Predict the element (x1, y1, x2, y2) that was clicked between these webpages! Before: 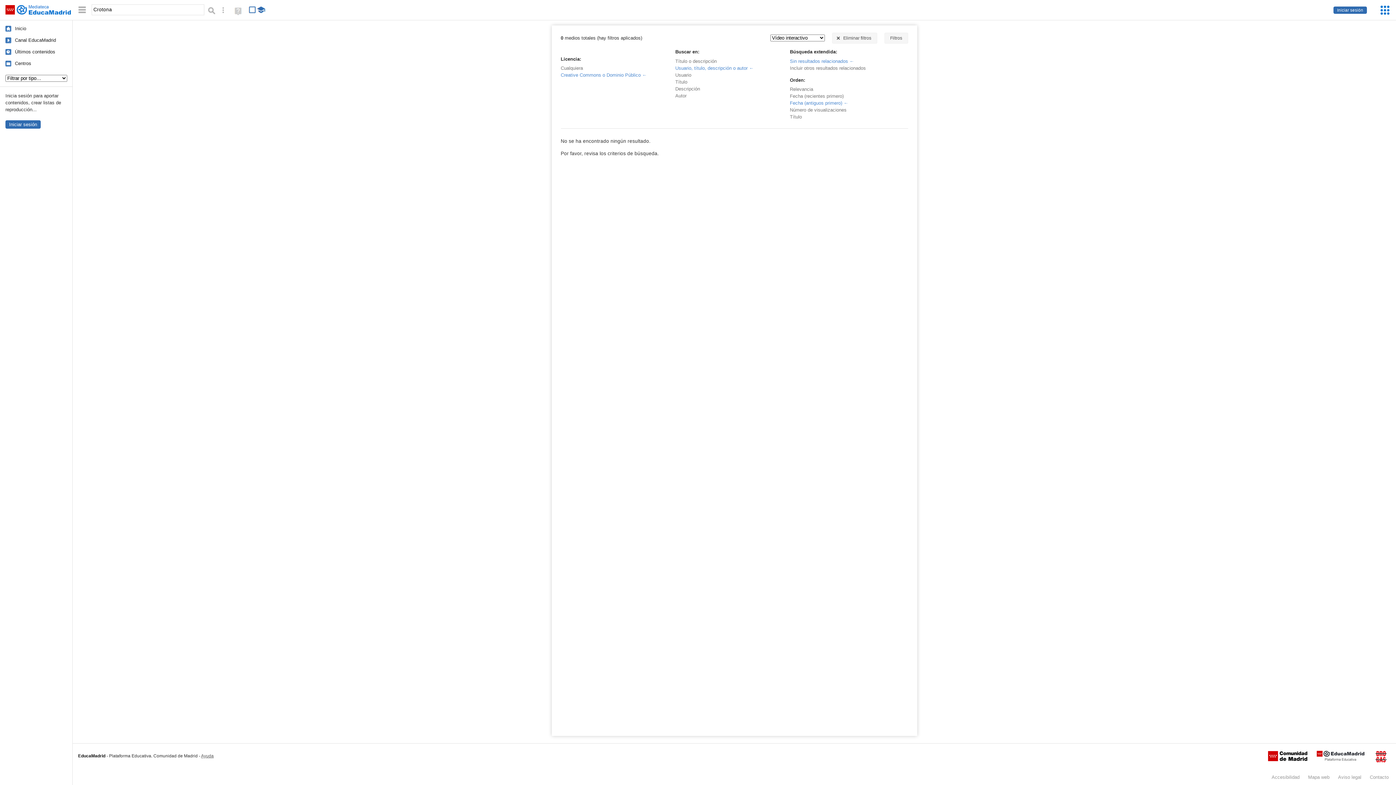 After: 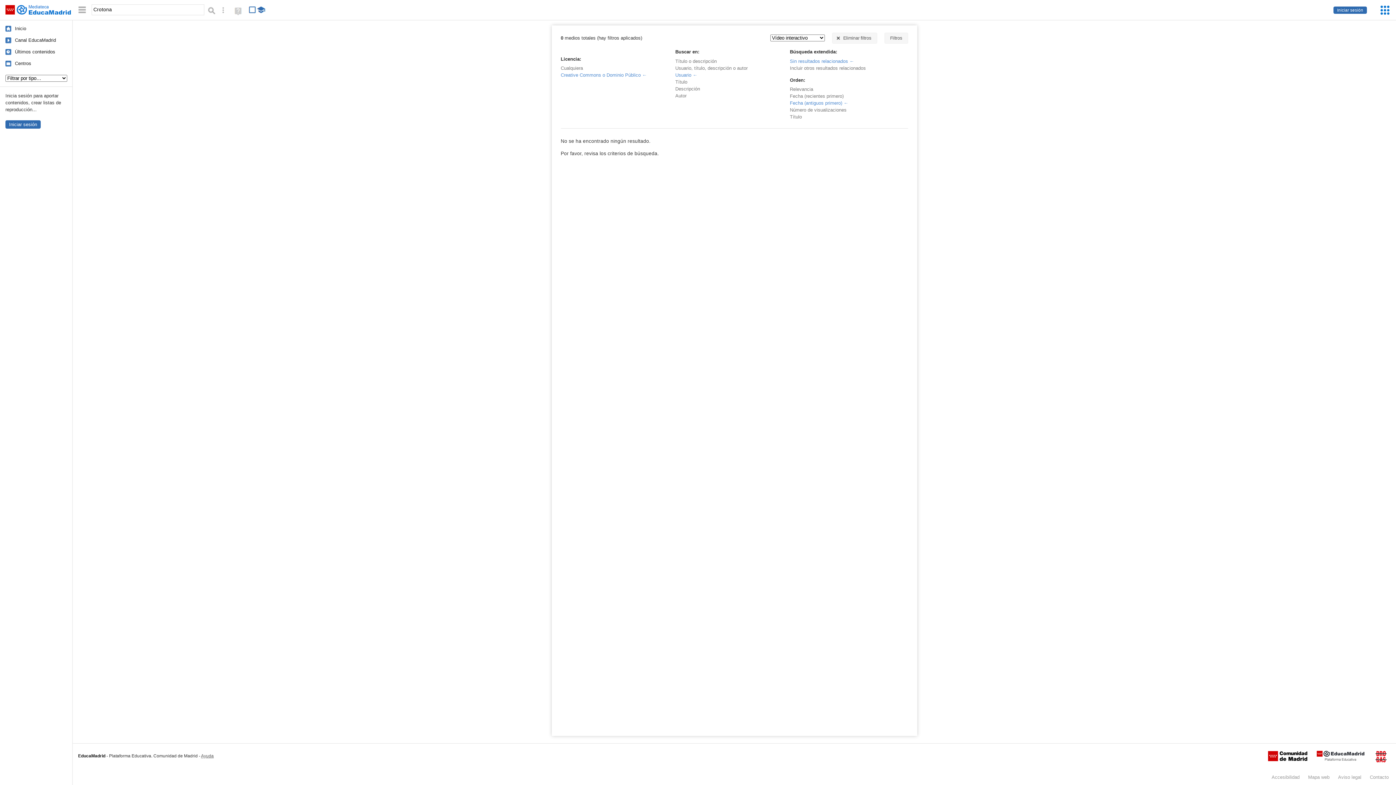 Action: bbox: (675, 72, 691, 77) label: Usuario